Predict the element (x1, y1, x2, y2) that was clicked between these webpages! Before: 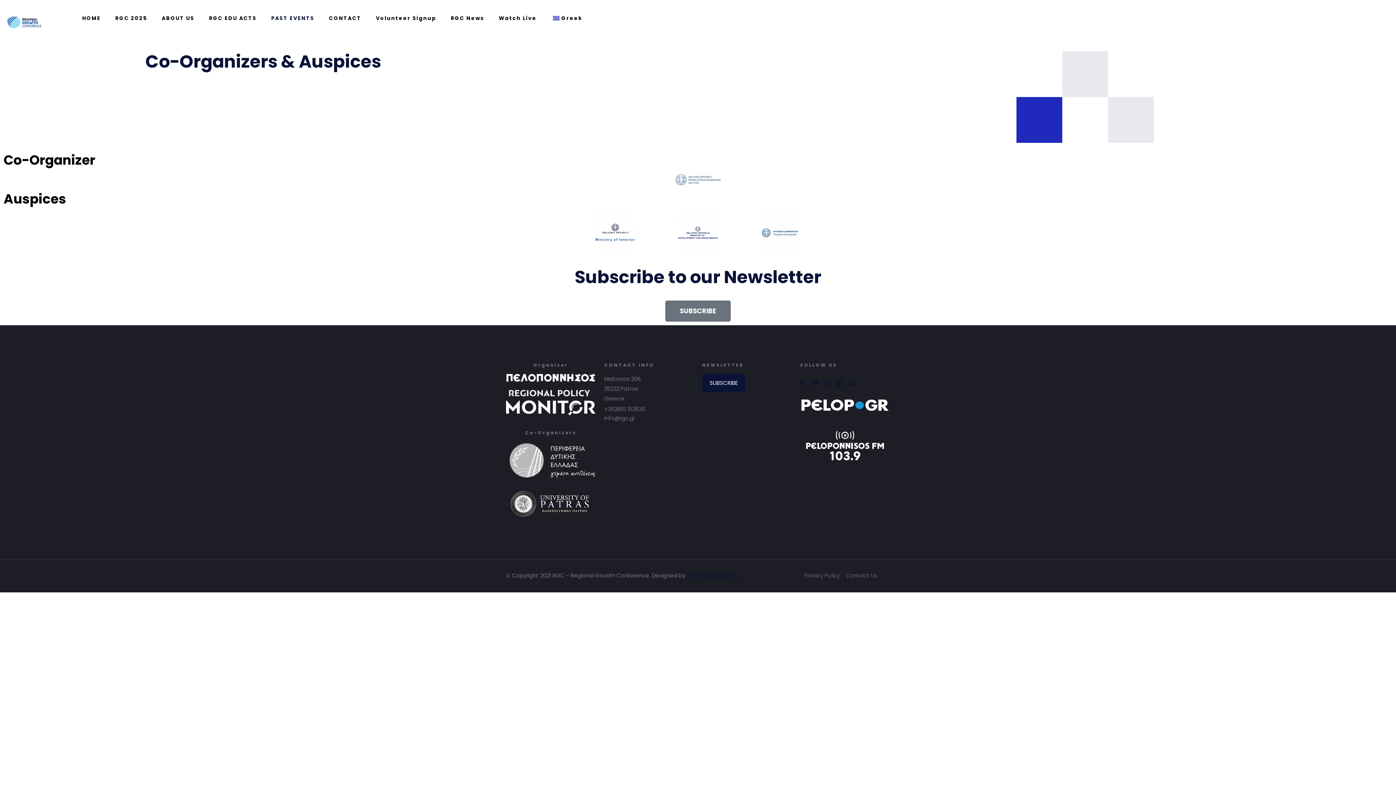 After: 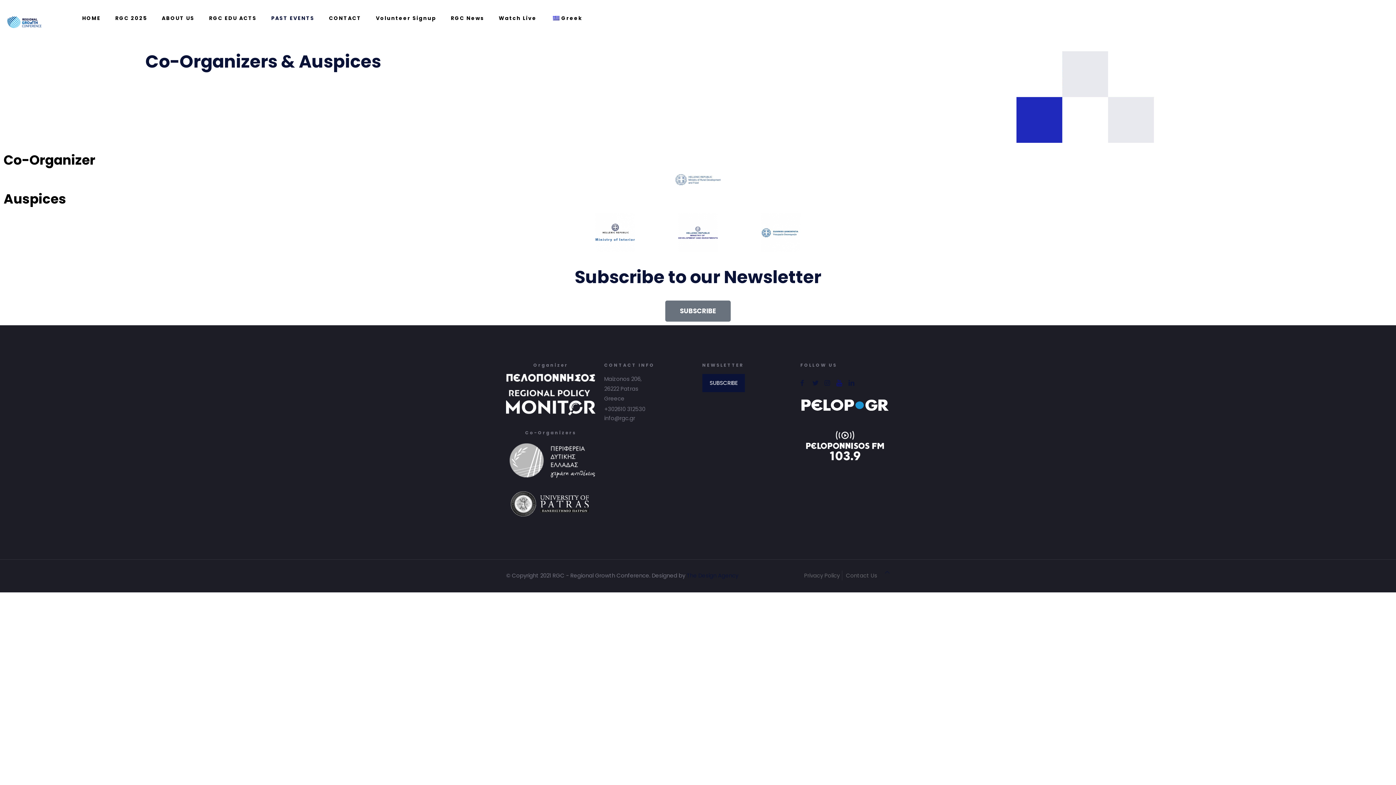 Action: bbox: (836, 378, 843, 387)